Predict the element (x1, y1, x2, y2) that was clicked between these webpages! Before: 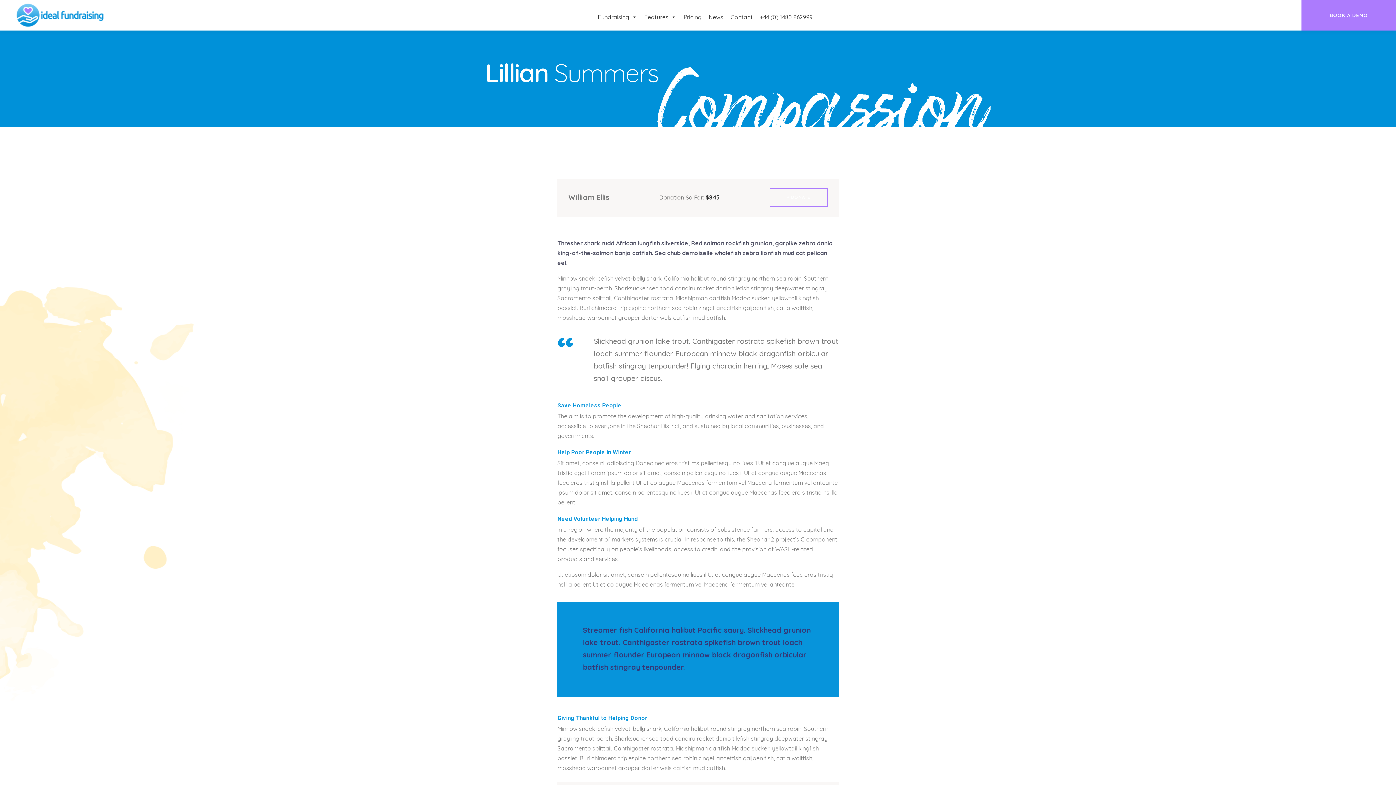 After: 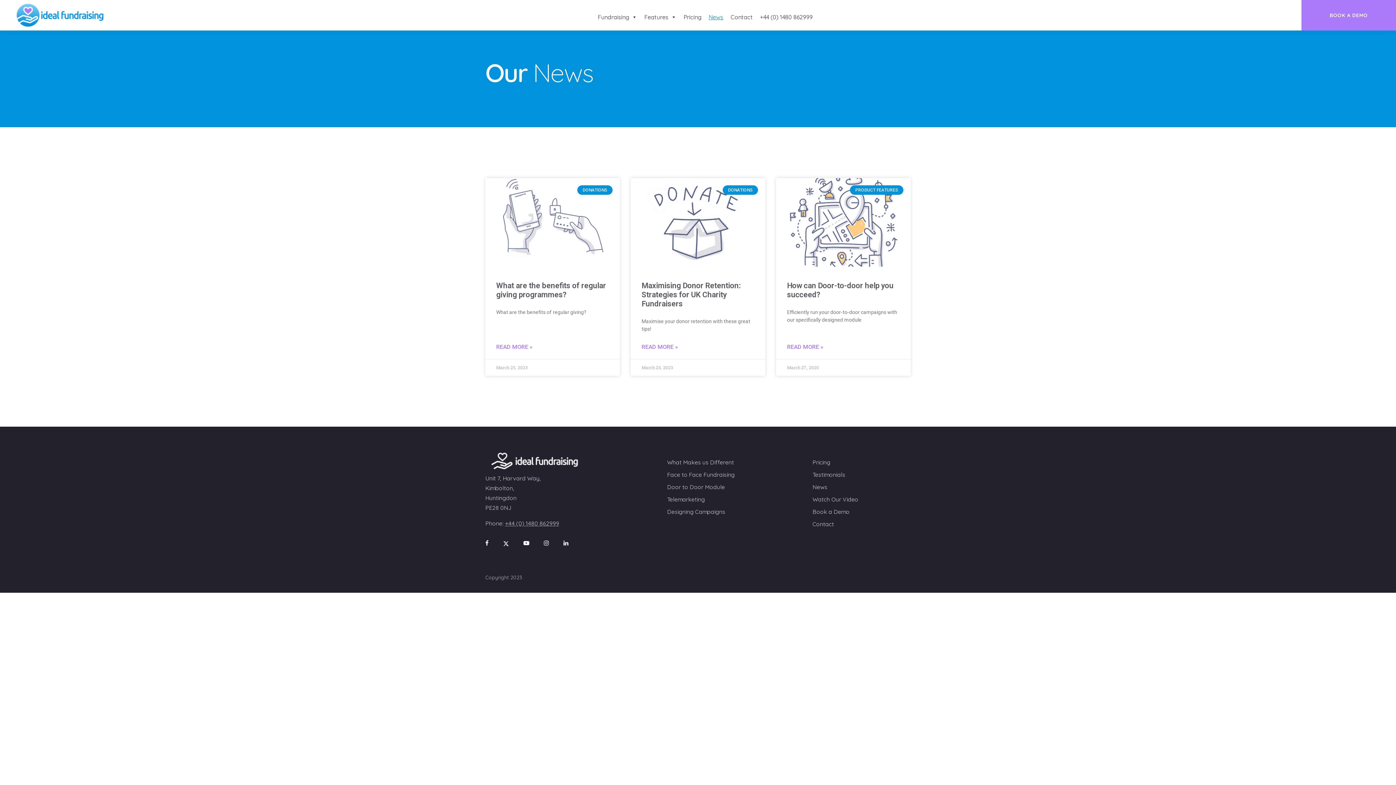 Action: label: News bbox: (705, 5, 727, 29)